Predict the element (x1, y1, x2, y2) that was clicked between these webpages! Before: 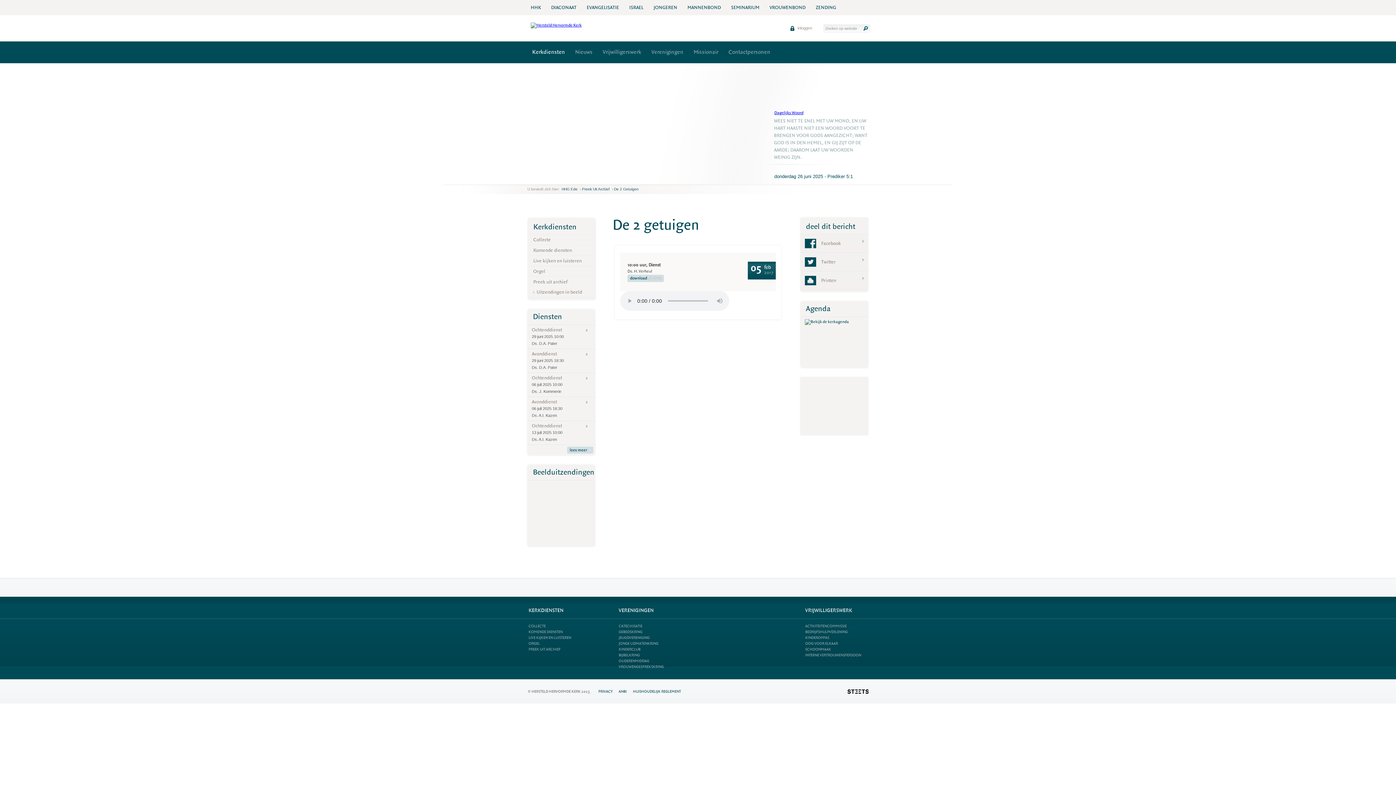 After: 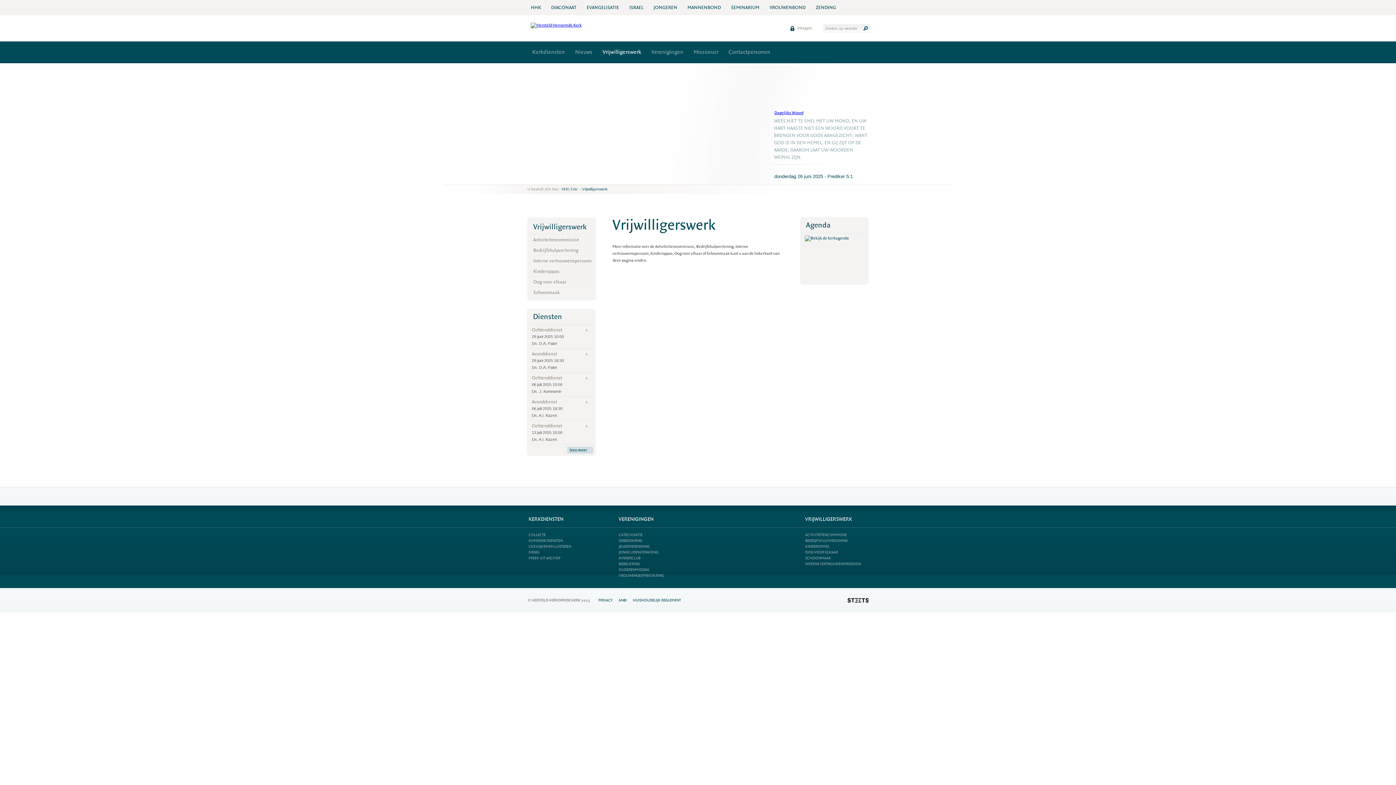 Action: label: Vrijwilligerswerk bbox: (597, 42, 646, 62)